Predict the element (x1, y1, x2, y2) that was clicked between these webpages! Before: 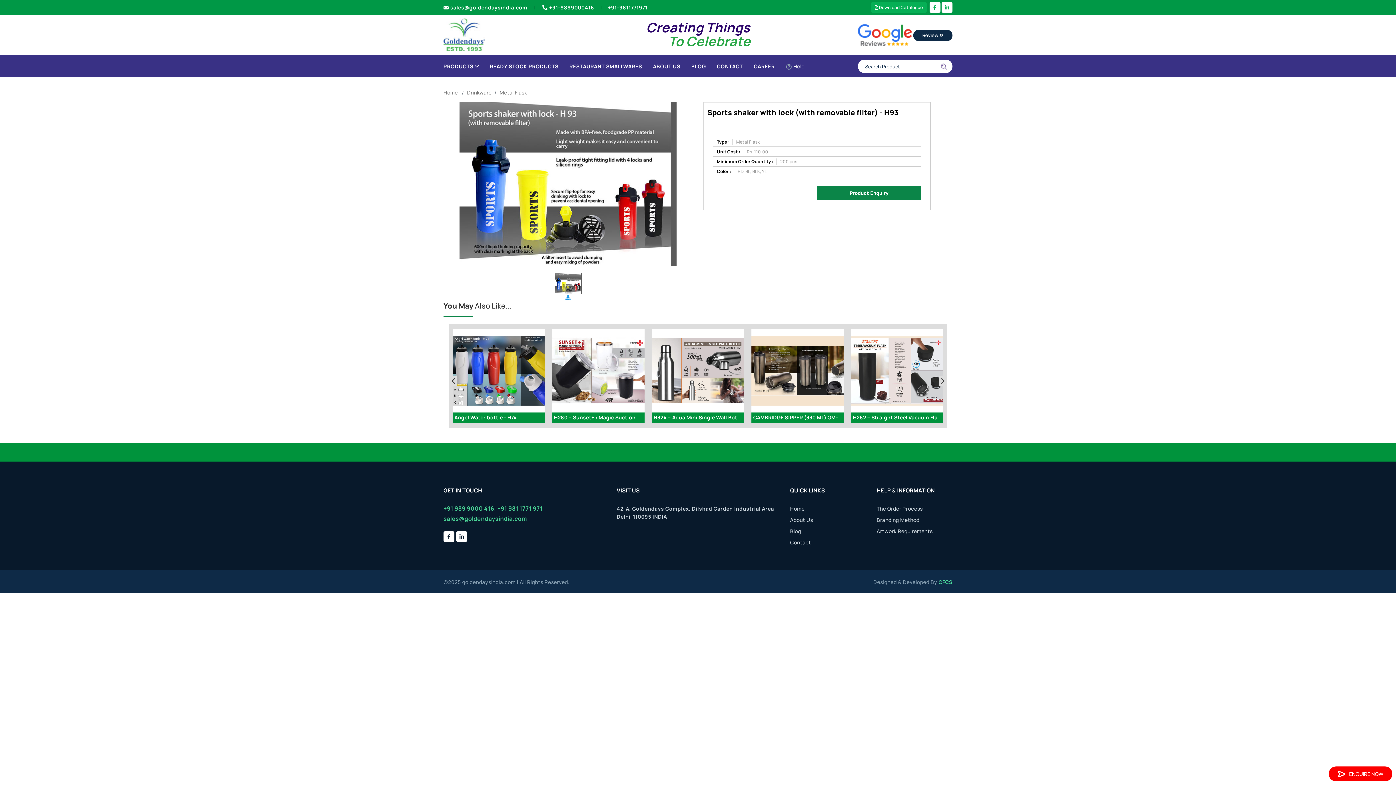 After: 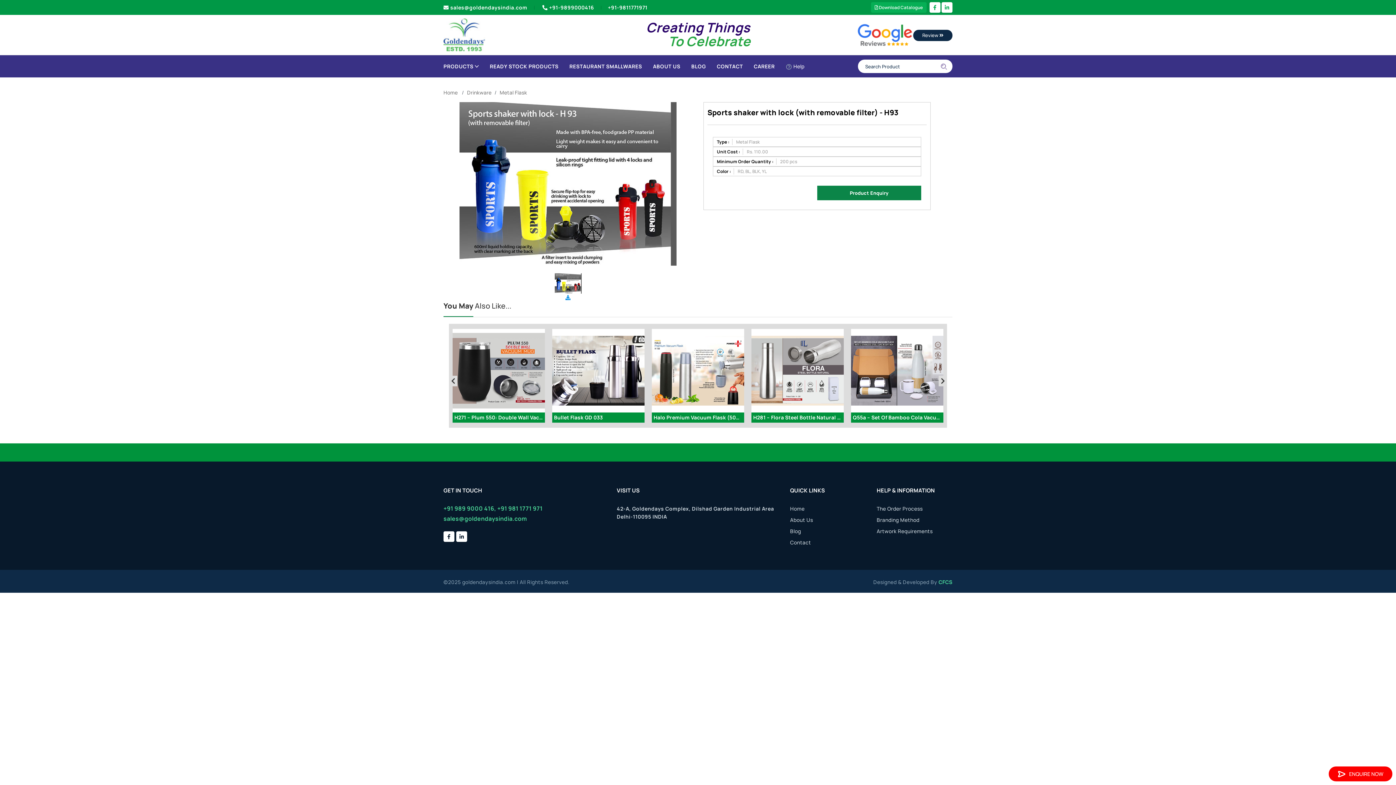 Action: bbox: (929, 2, 940, 12)